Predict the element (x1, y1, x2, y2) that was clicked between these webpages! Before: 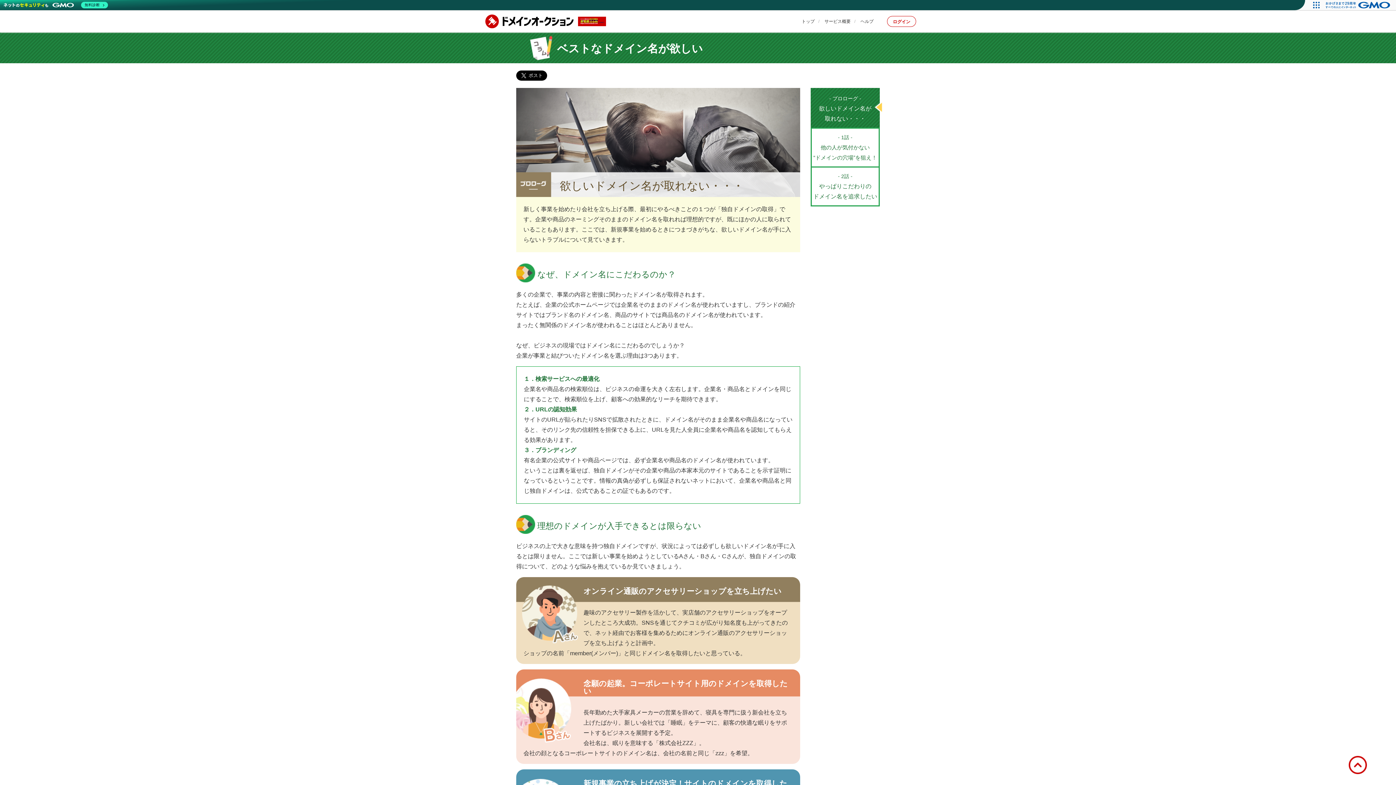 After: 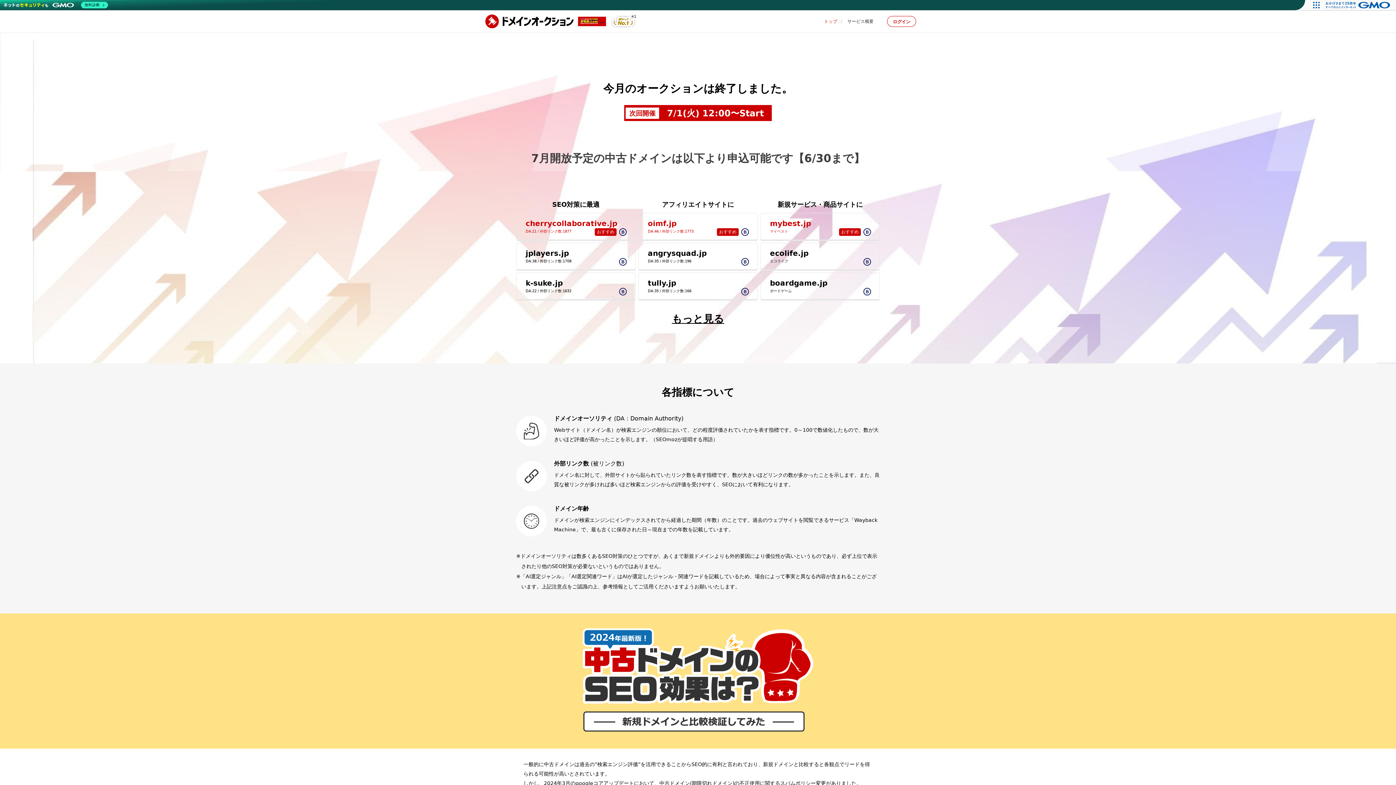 Action: bbox: (801, 16, 814, 26) label: トップ